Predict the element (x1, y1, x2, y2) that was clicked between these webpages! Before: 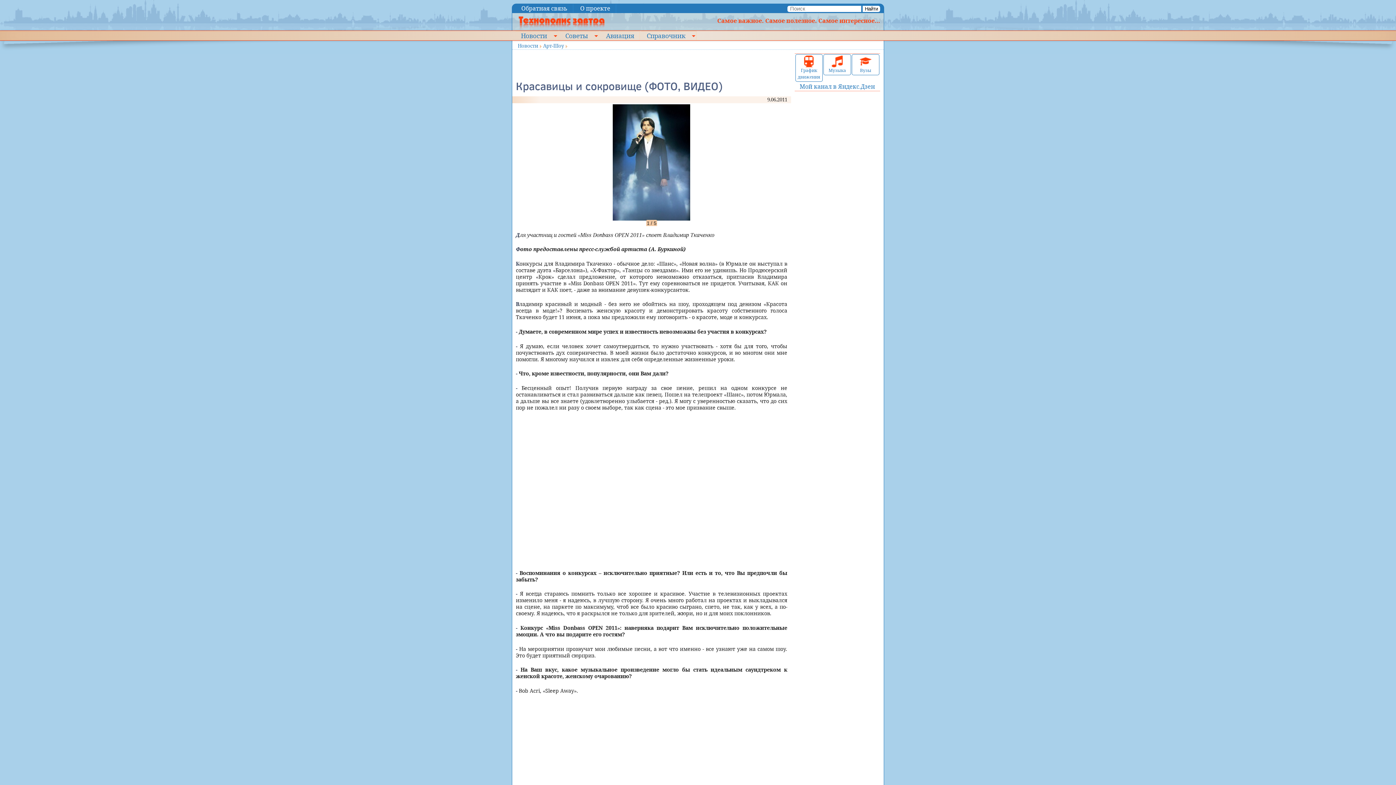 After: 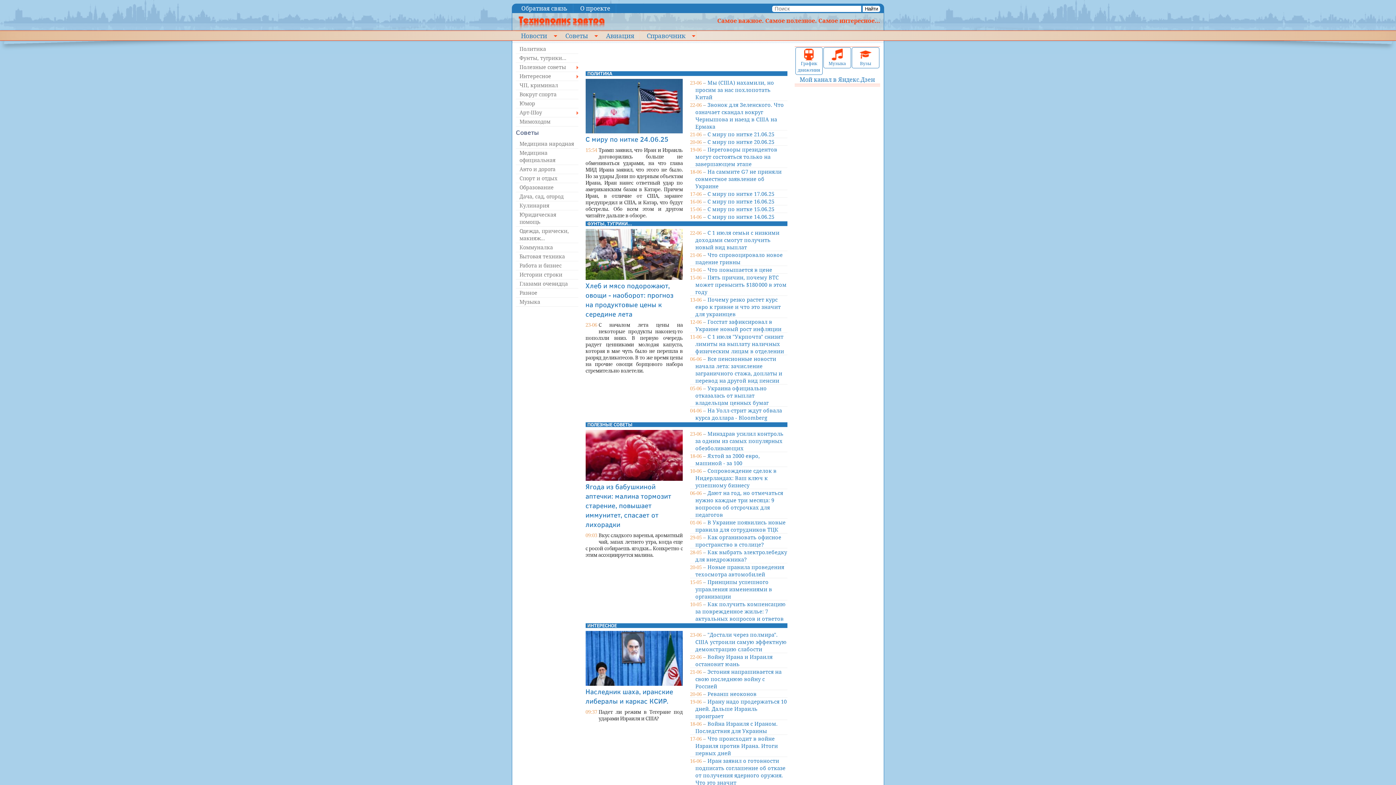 Action: bbox: (516, 18, 604, 26)